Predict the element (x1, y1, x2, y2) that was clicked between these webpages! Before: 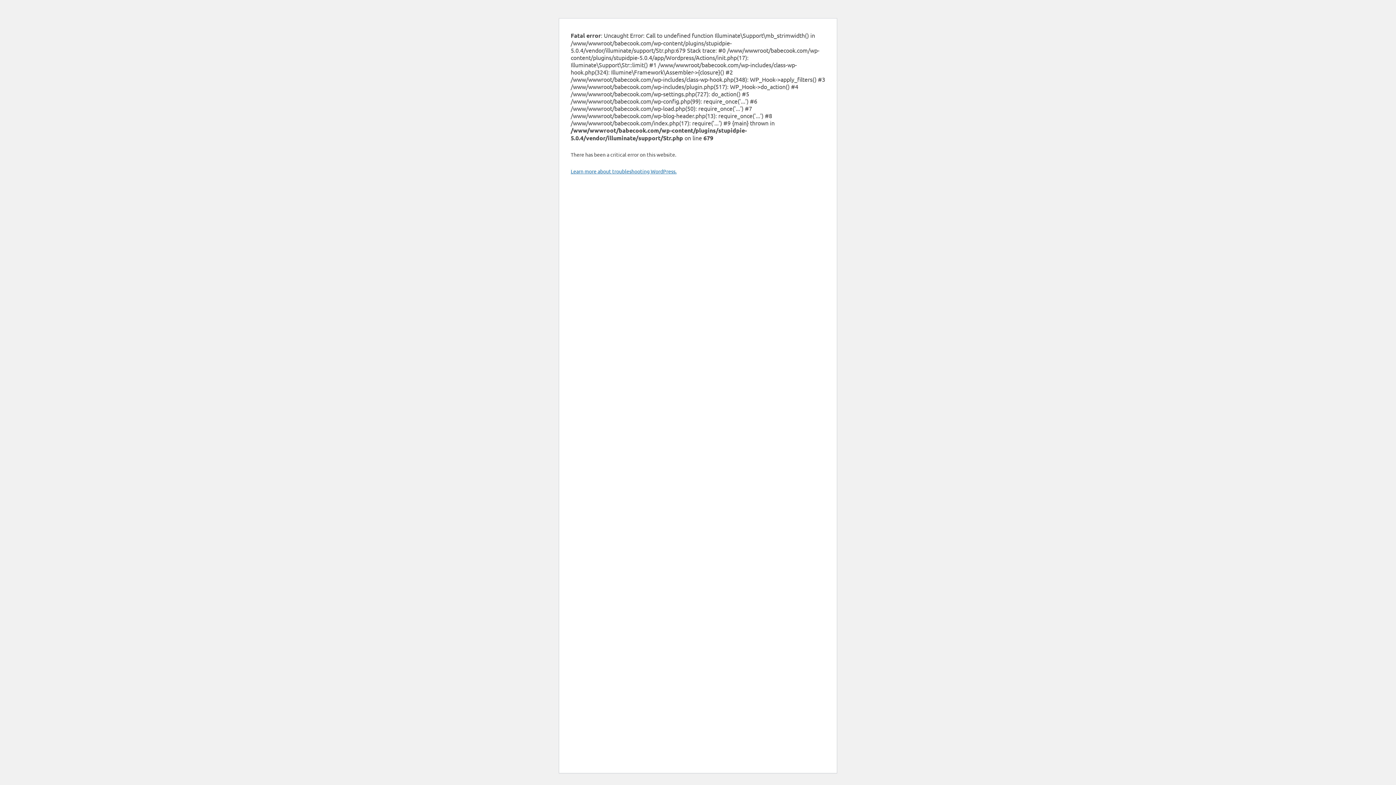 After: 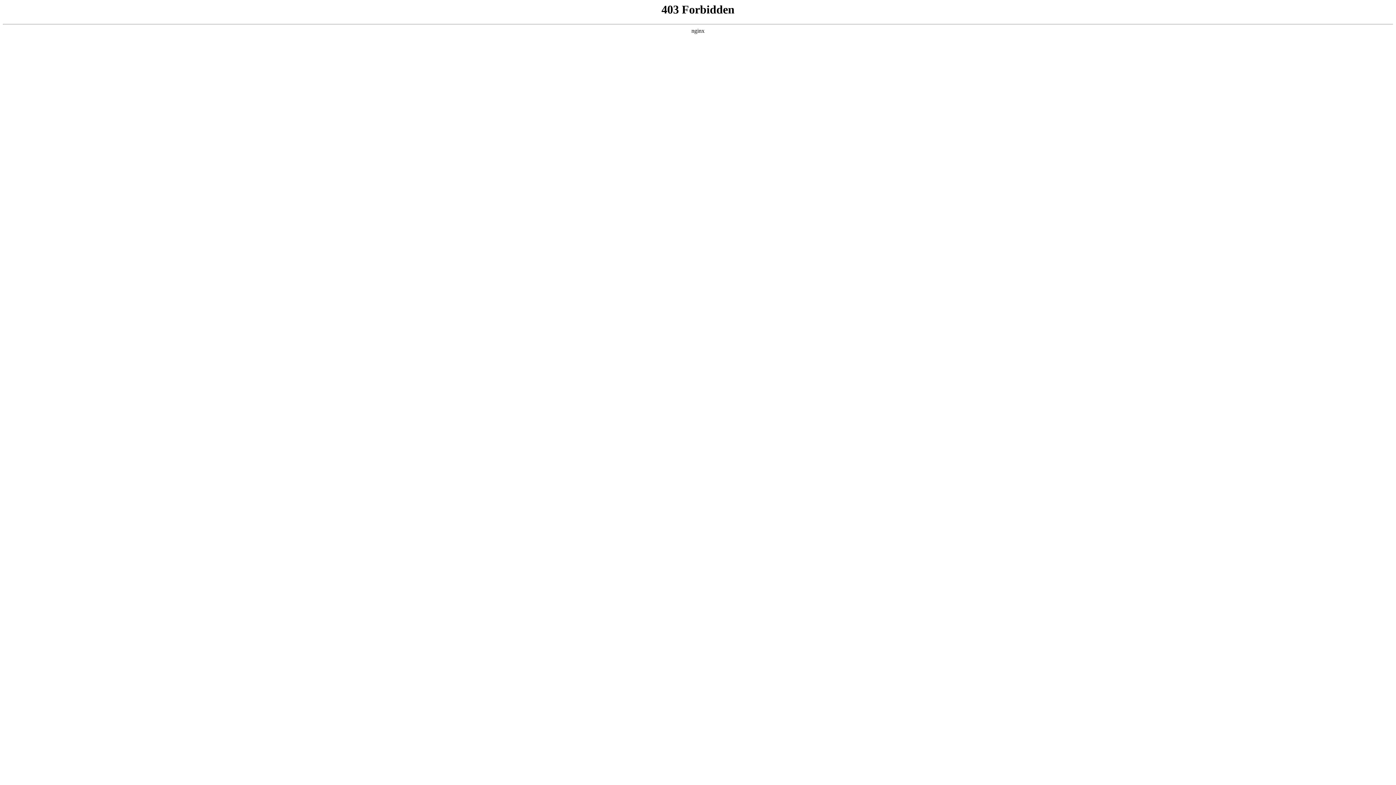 Action: bbox: (570, 168, 676, 174) label: Learn more about troubleshooting WordPress.